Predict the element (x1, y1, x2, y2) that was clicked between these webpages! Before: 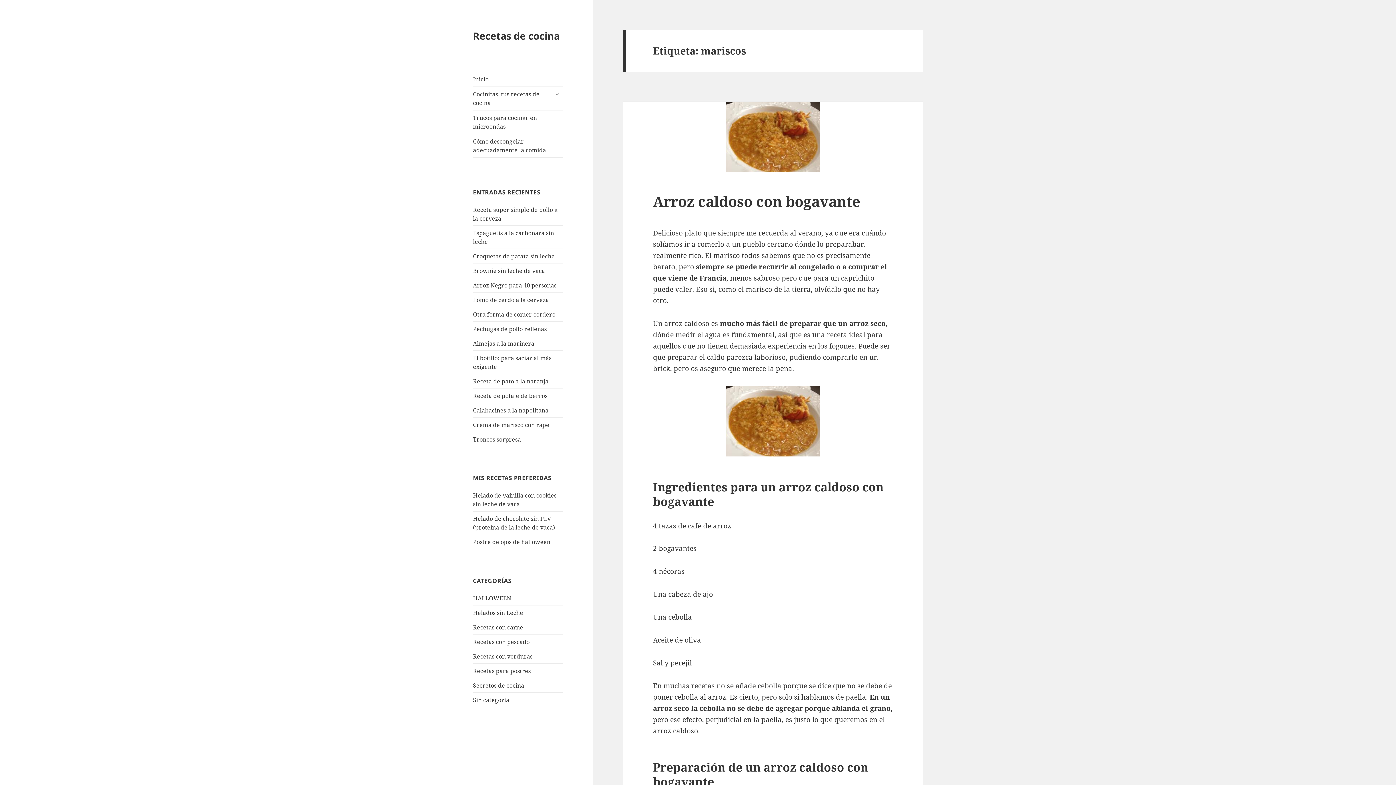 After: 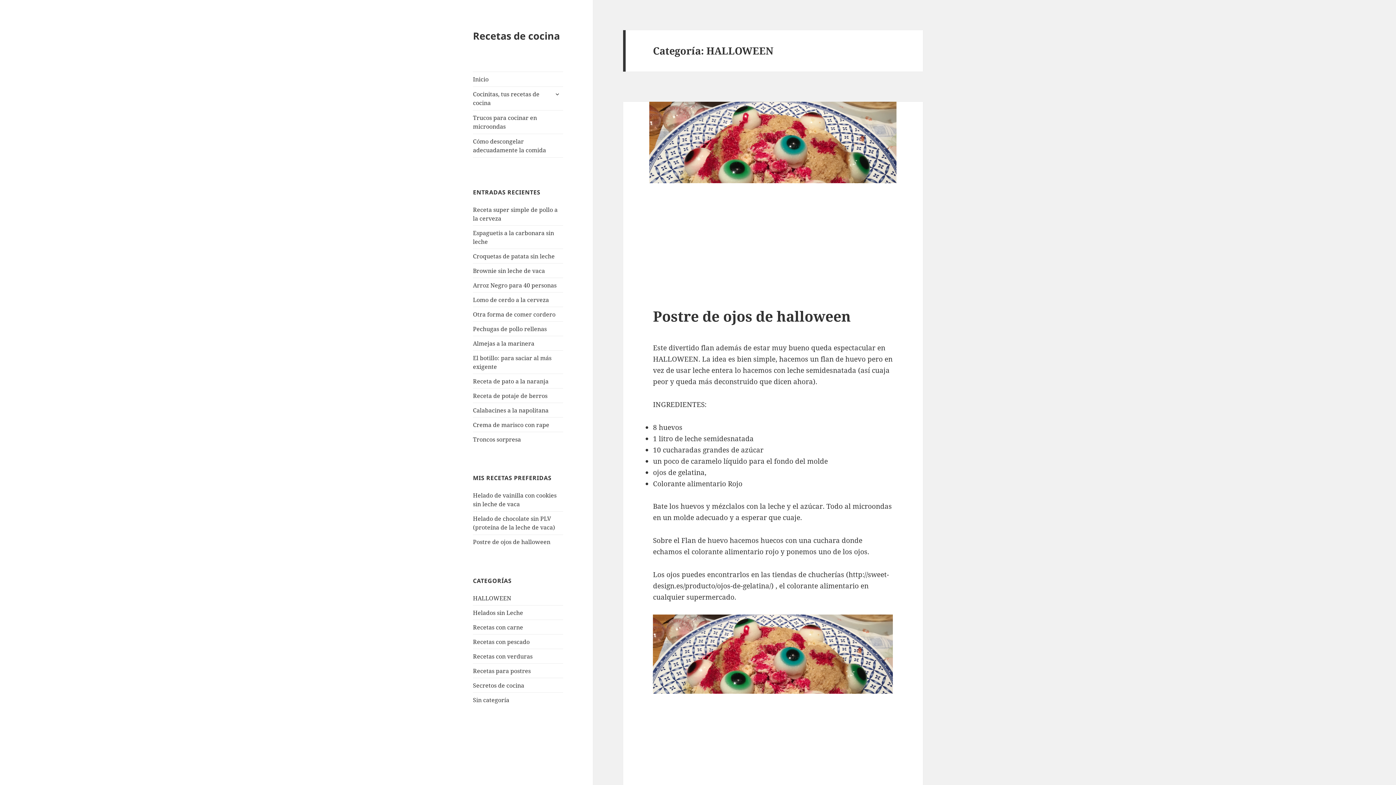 Action: label: HALLOWEEN bbox: (473, 594, 511, 602)